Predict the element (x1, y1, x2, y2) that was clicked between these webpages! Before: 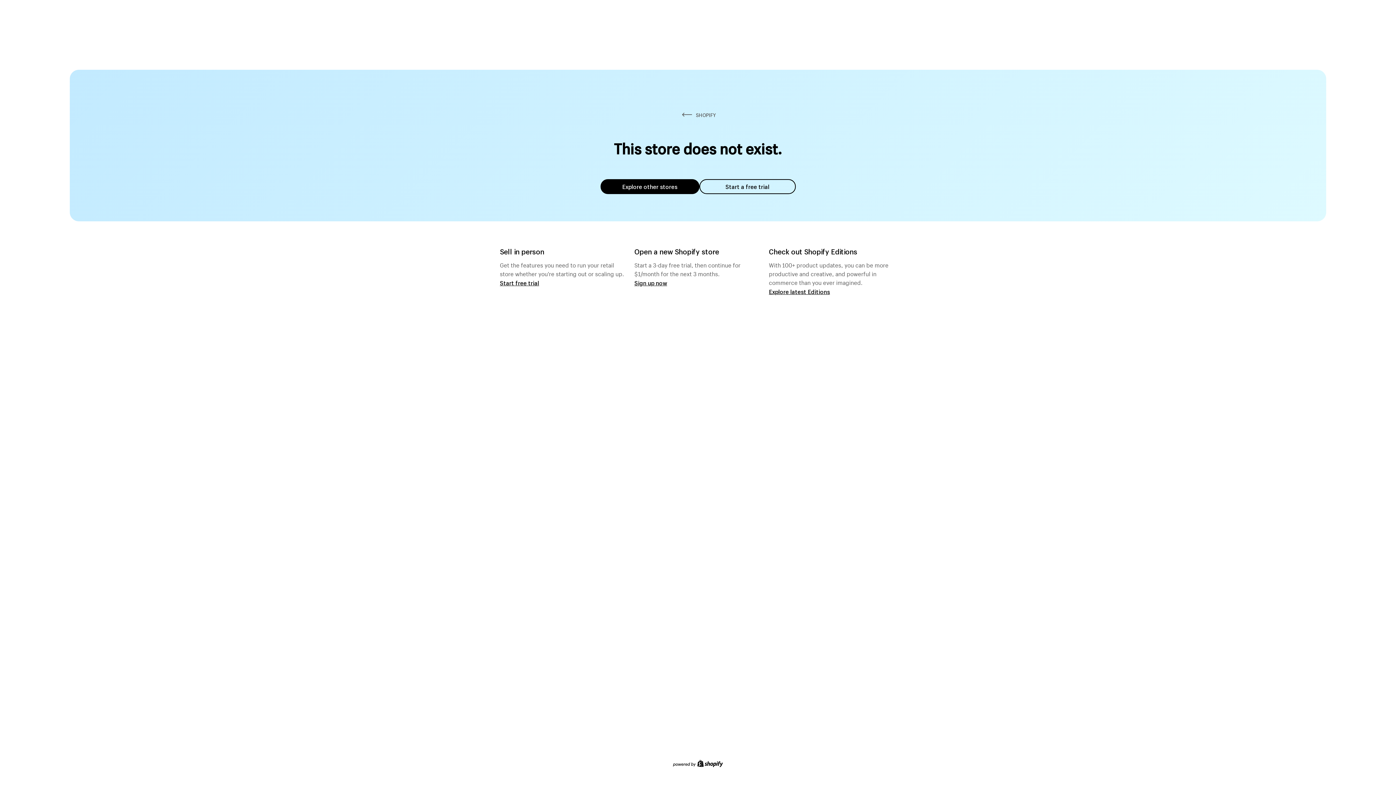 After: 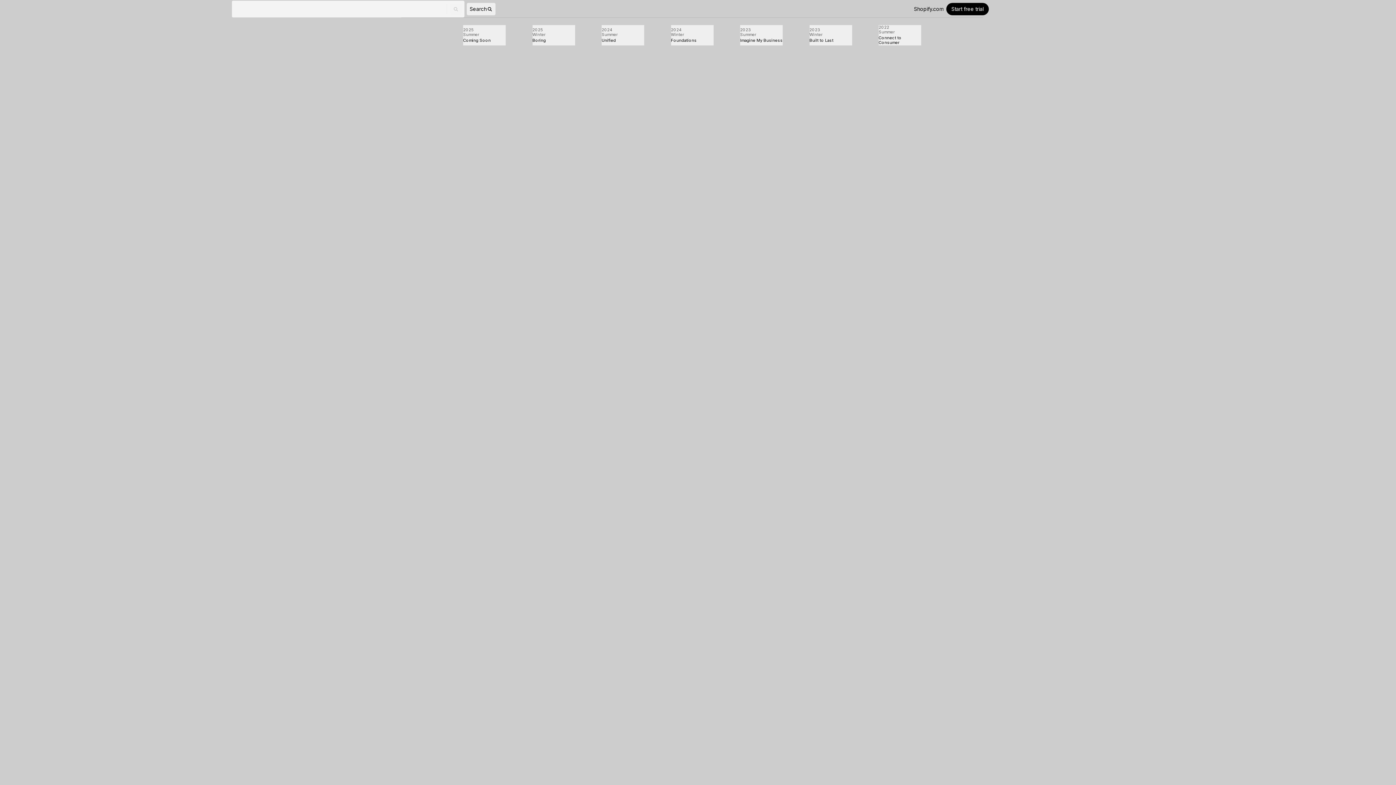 Action: bbox: (769, 287, 830, 295) label: Explore latest Editions